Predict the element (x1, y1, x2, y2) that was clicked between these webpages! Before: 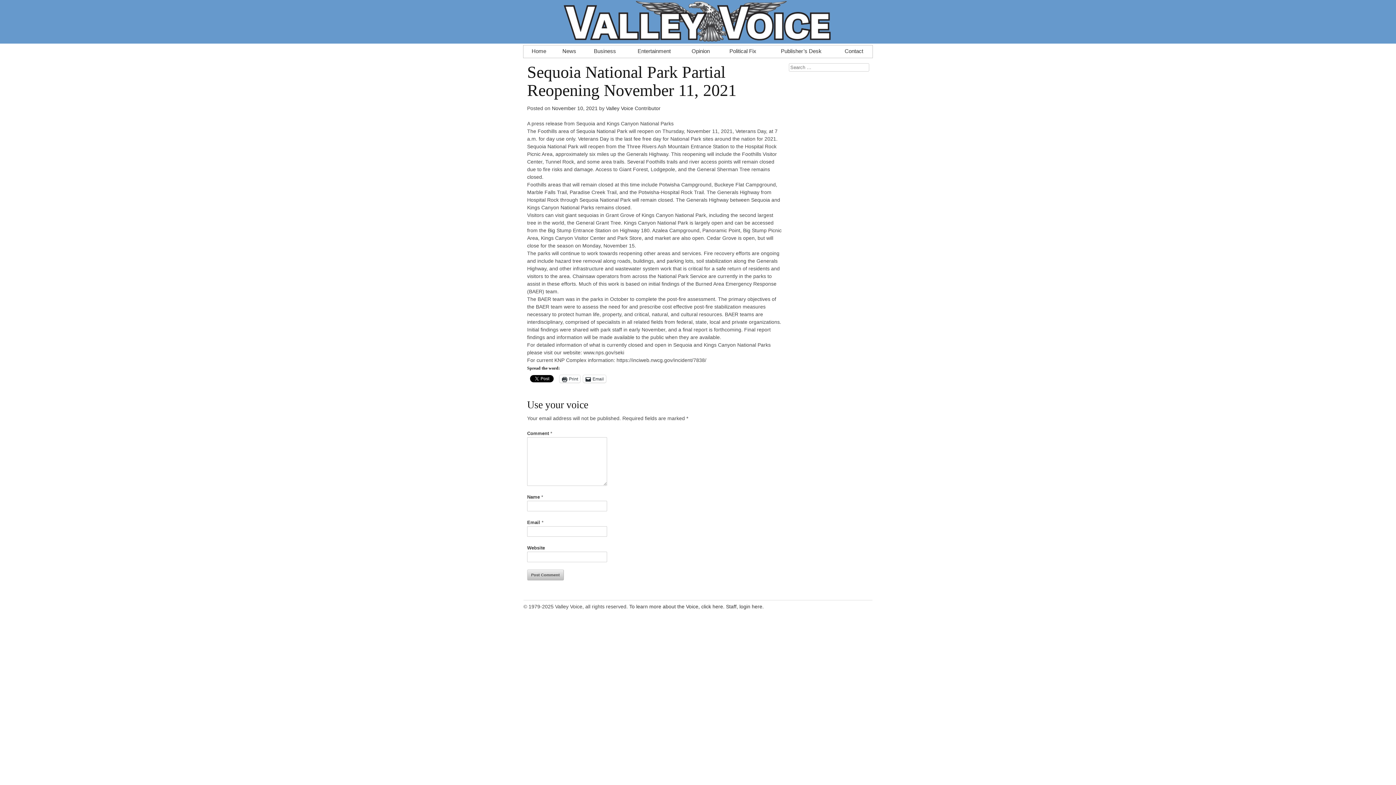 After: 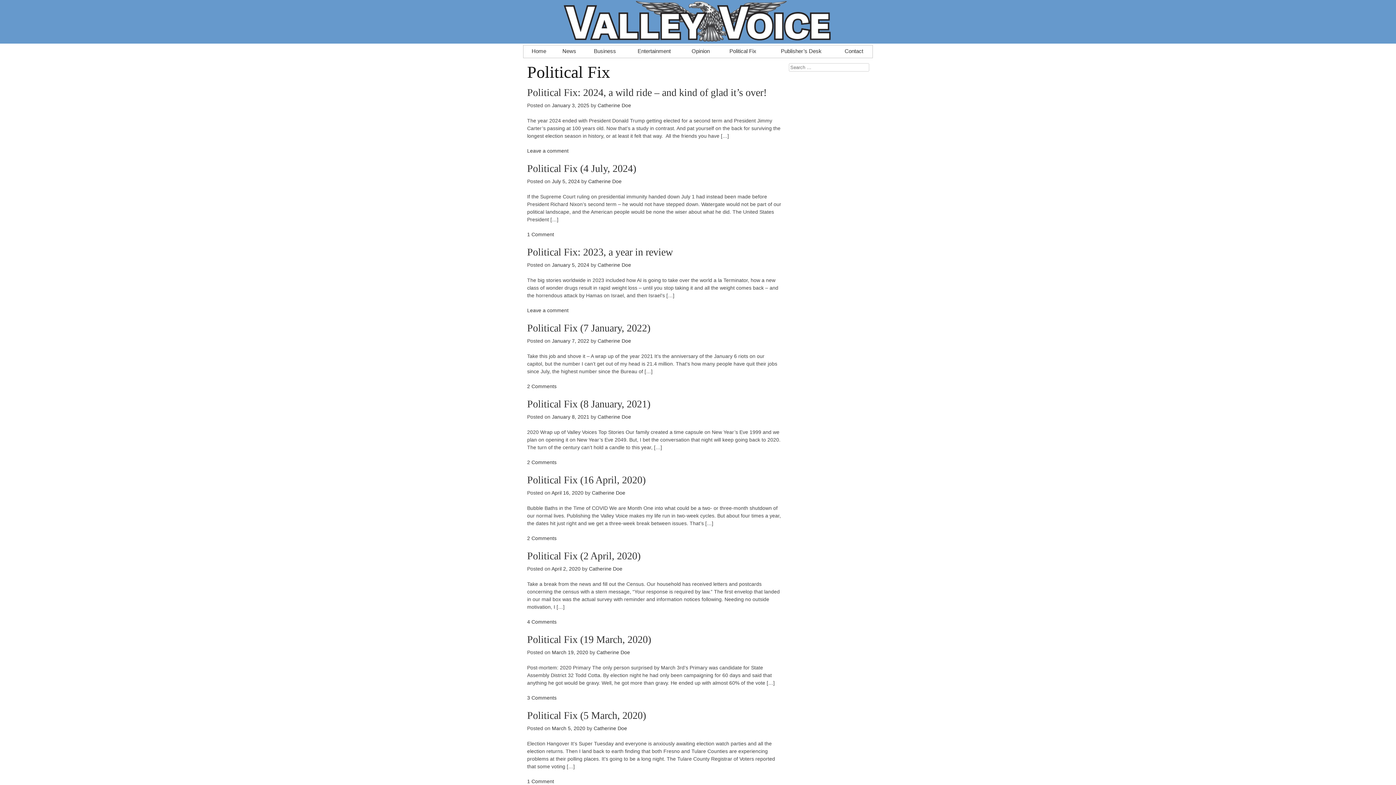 Action: label: Political Fix bbox: (718, 45, 767, 53)